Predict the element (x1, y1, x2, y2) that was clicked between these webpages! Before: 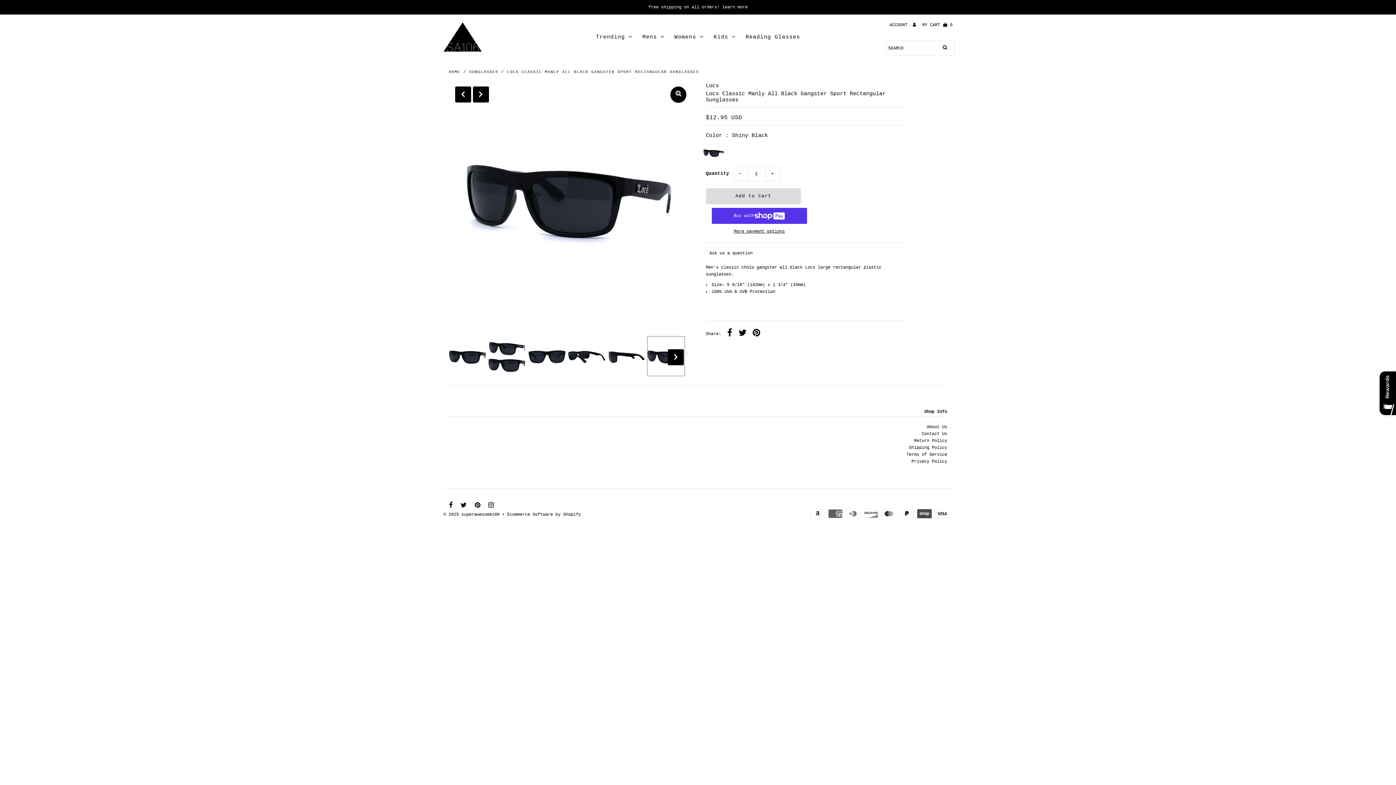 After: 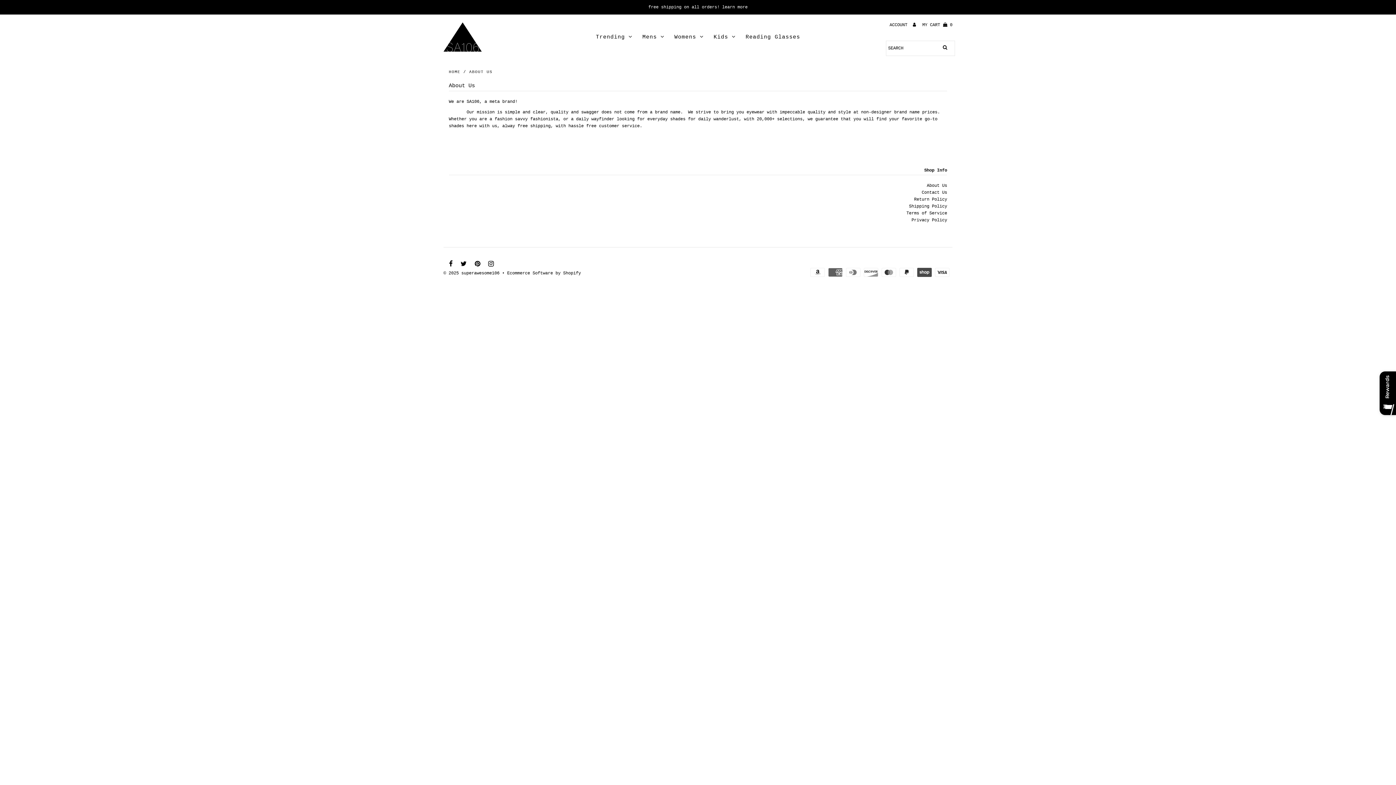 Action: bbox: (927, 424, 947, 430) label: About Us